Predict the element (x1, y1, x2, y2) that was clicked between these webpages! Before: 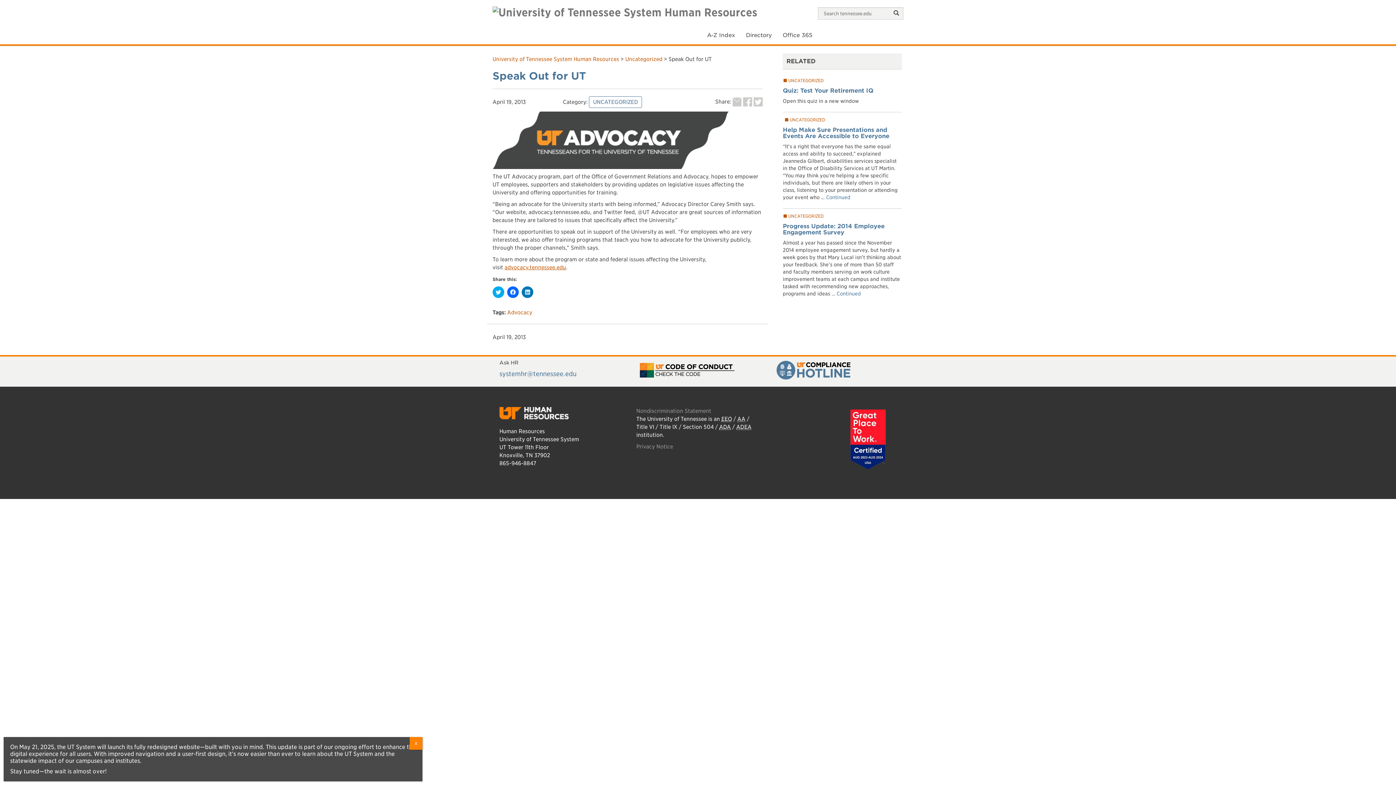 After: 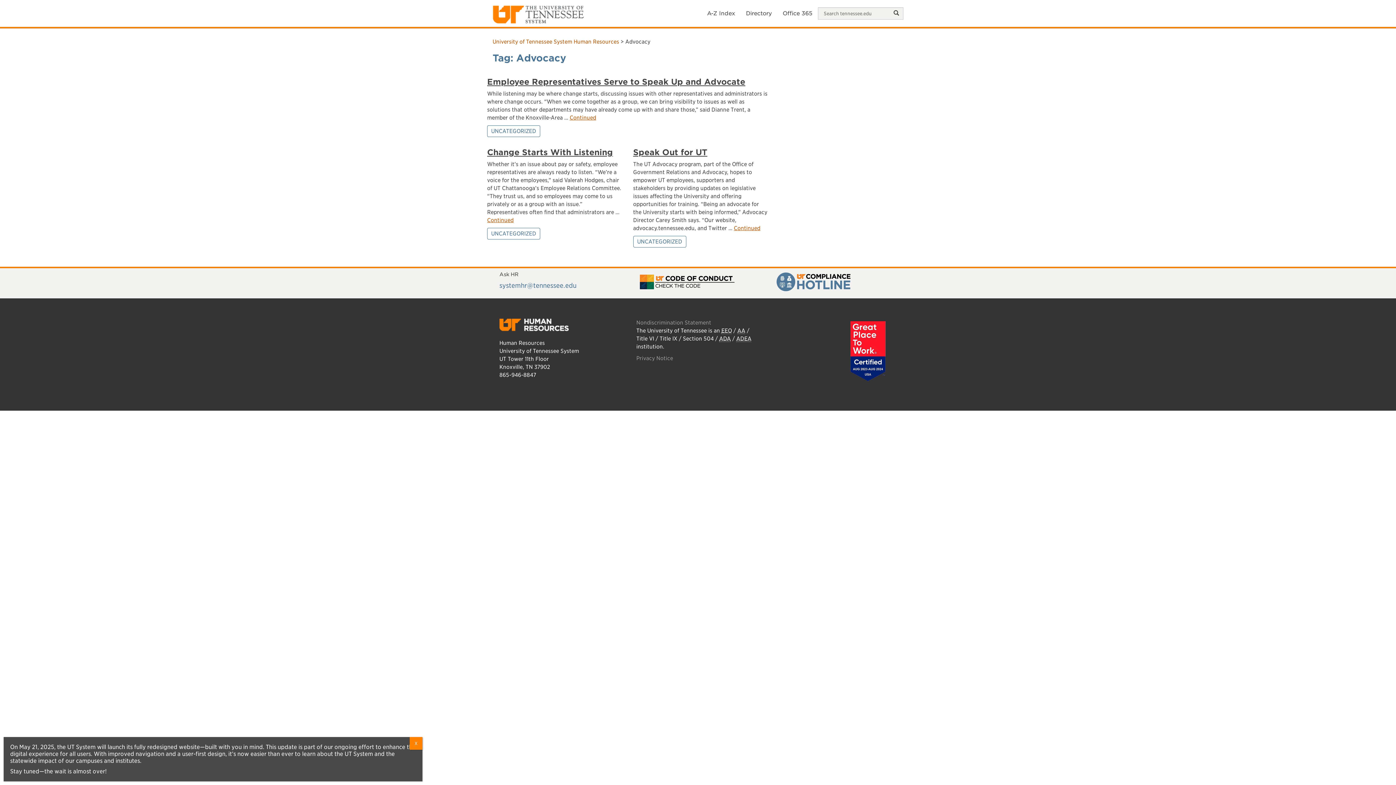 Action: label: Advocacy bbox: (507, 309, 532, 316)